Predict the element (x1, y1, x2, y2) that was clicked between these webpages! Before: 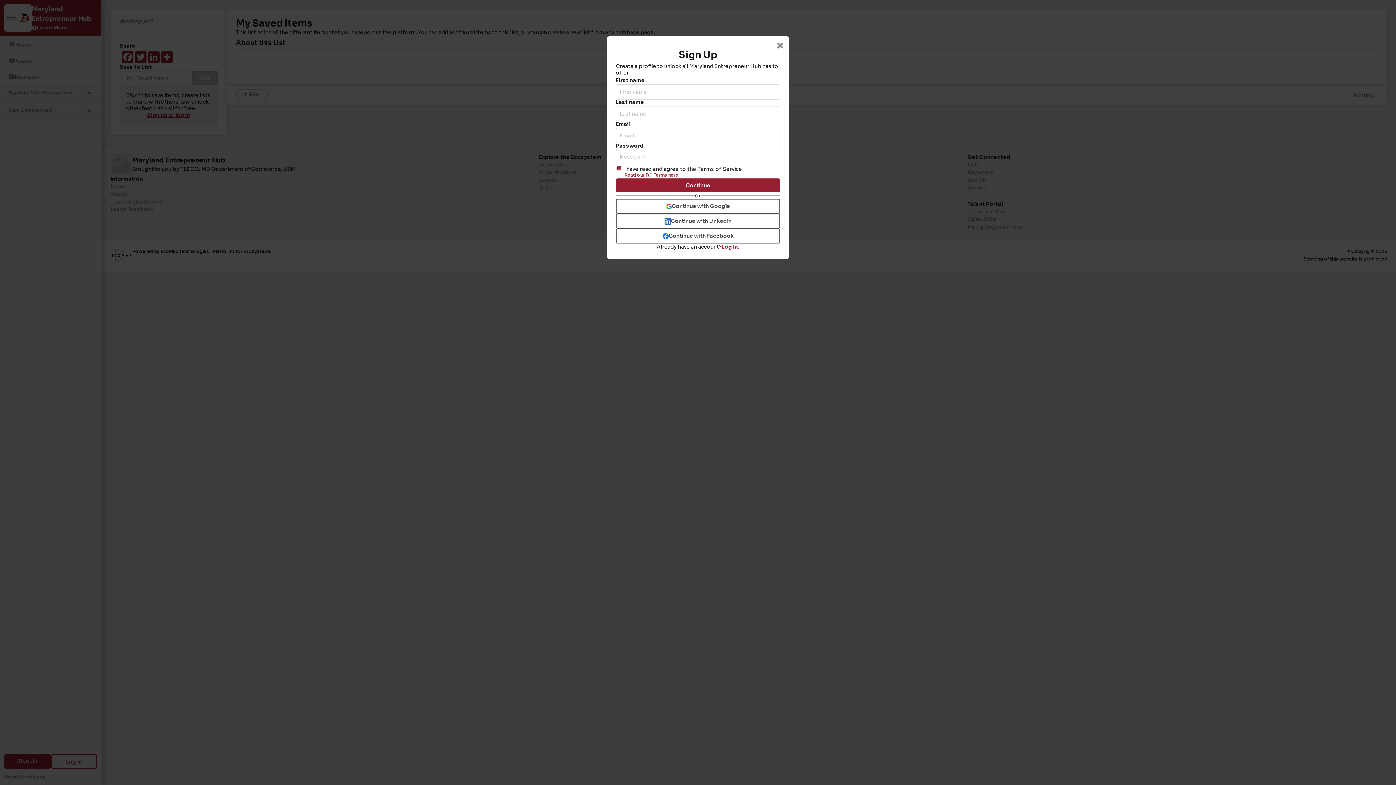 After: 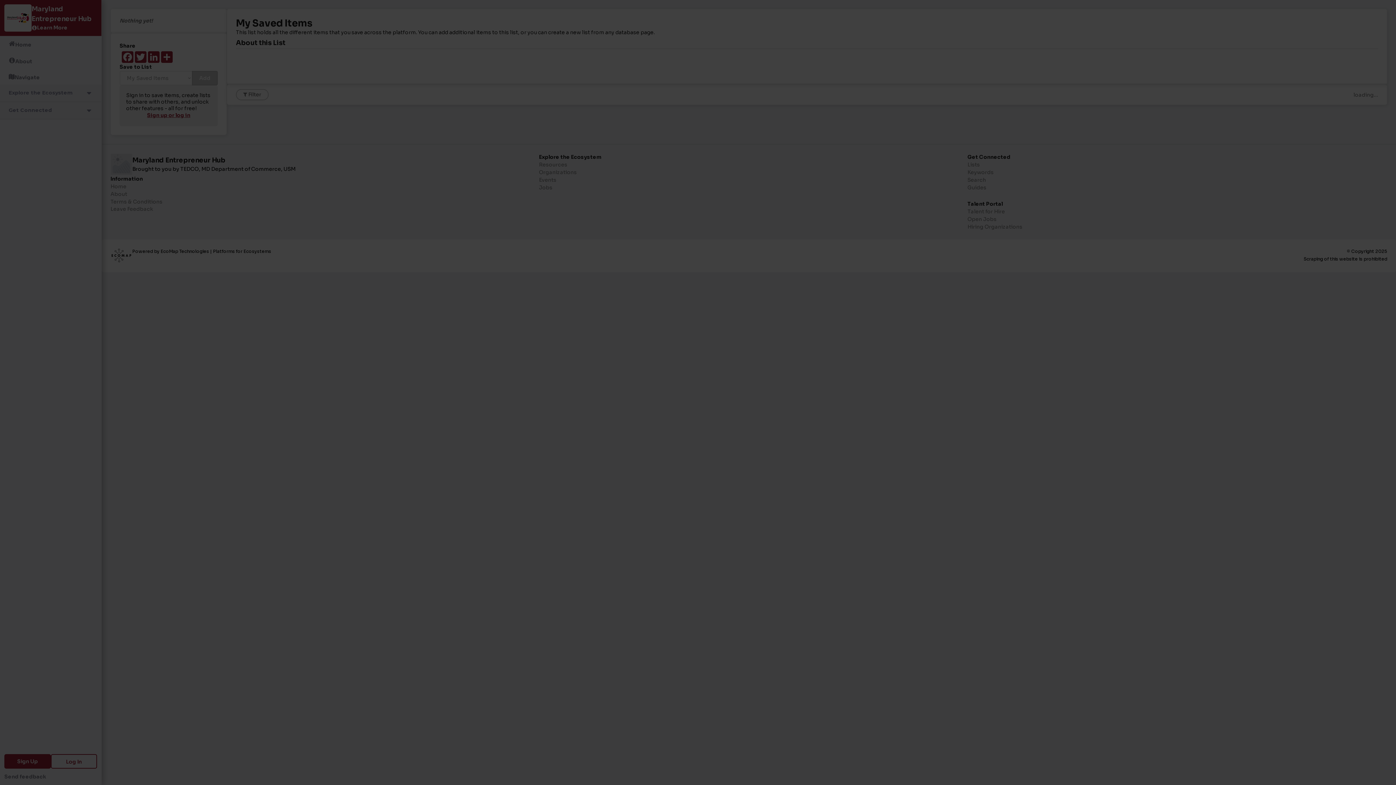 Action: bbox: (776, 36, 789, 49)